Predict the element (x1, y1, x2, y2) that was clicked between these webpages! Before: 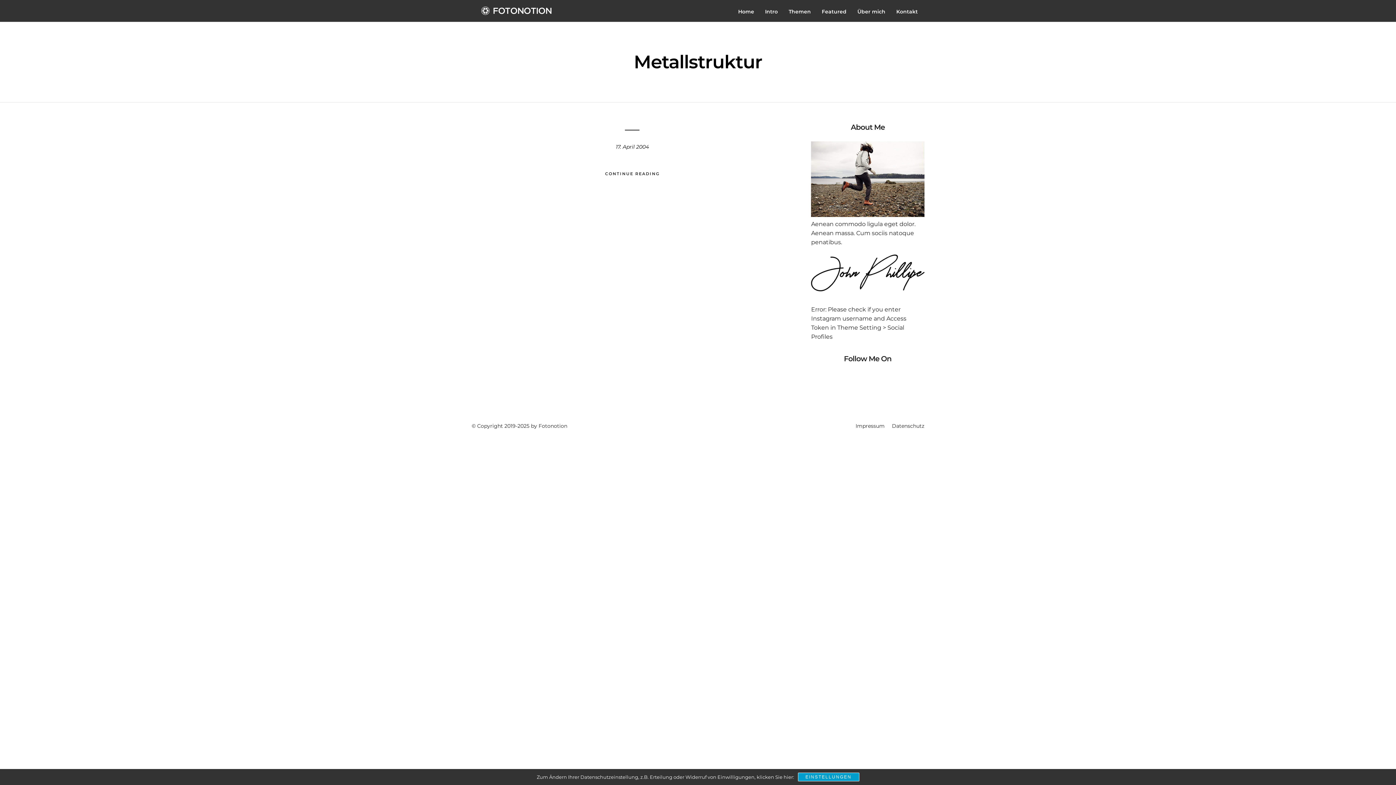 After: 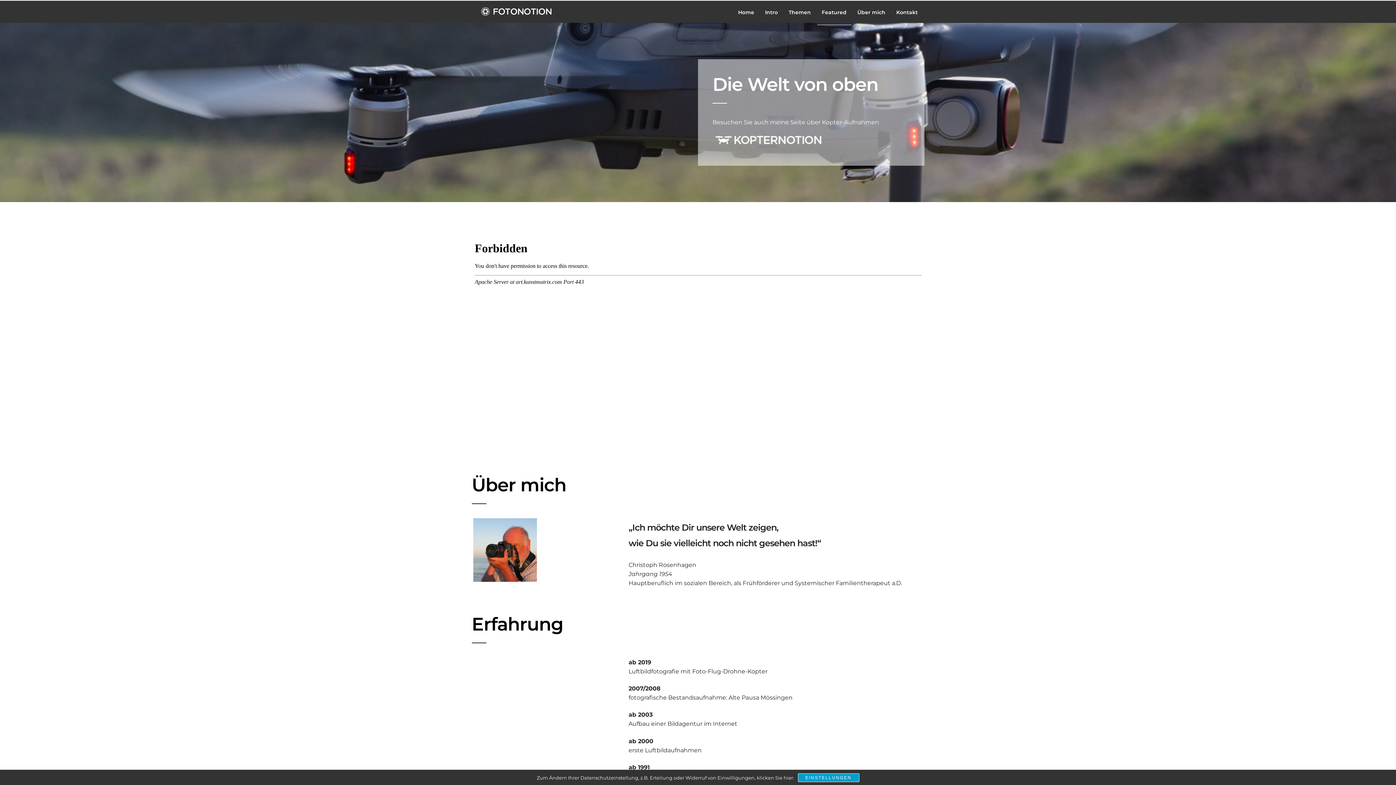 Action: bbox: (852, 0, 890, 24) label: Über mich